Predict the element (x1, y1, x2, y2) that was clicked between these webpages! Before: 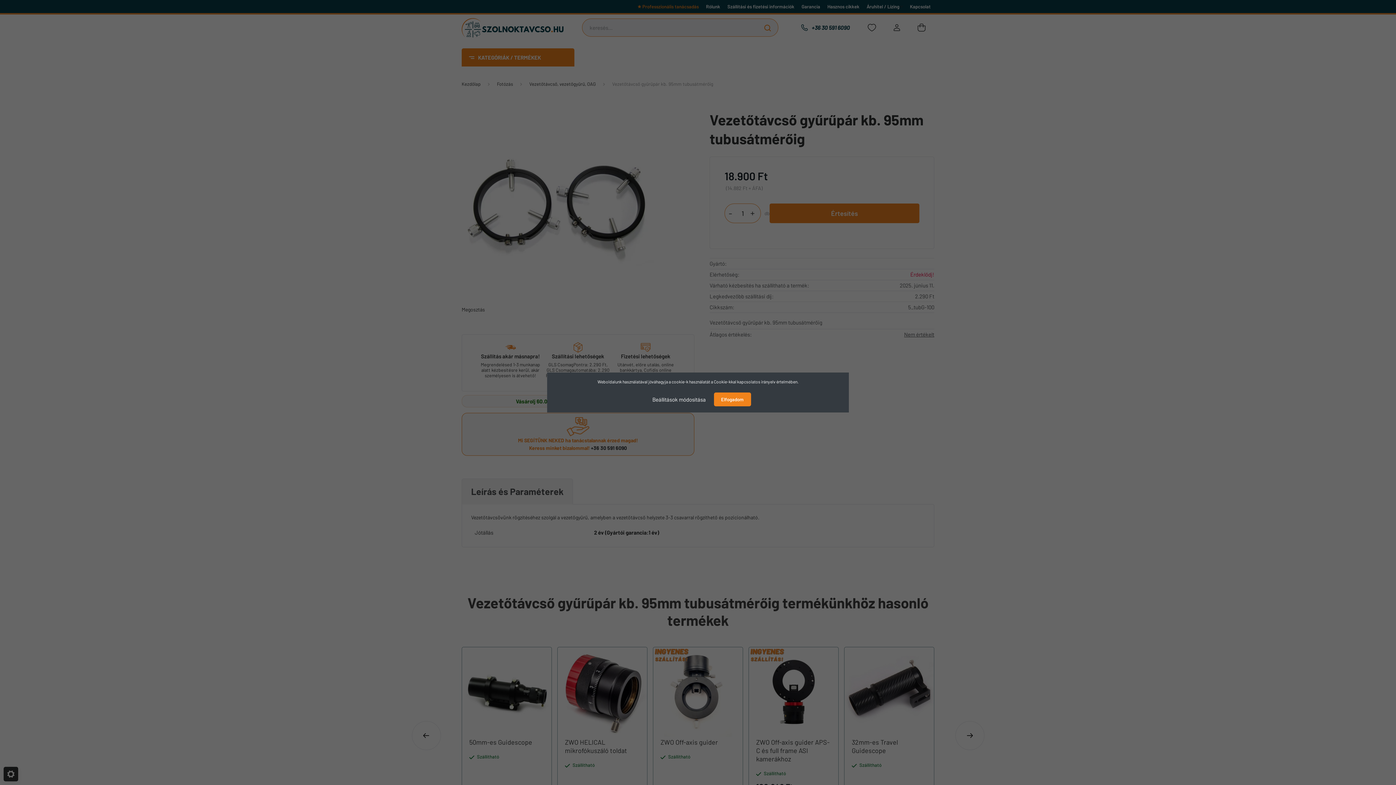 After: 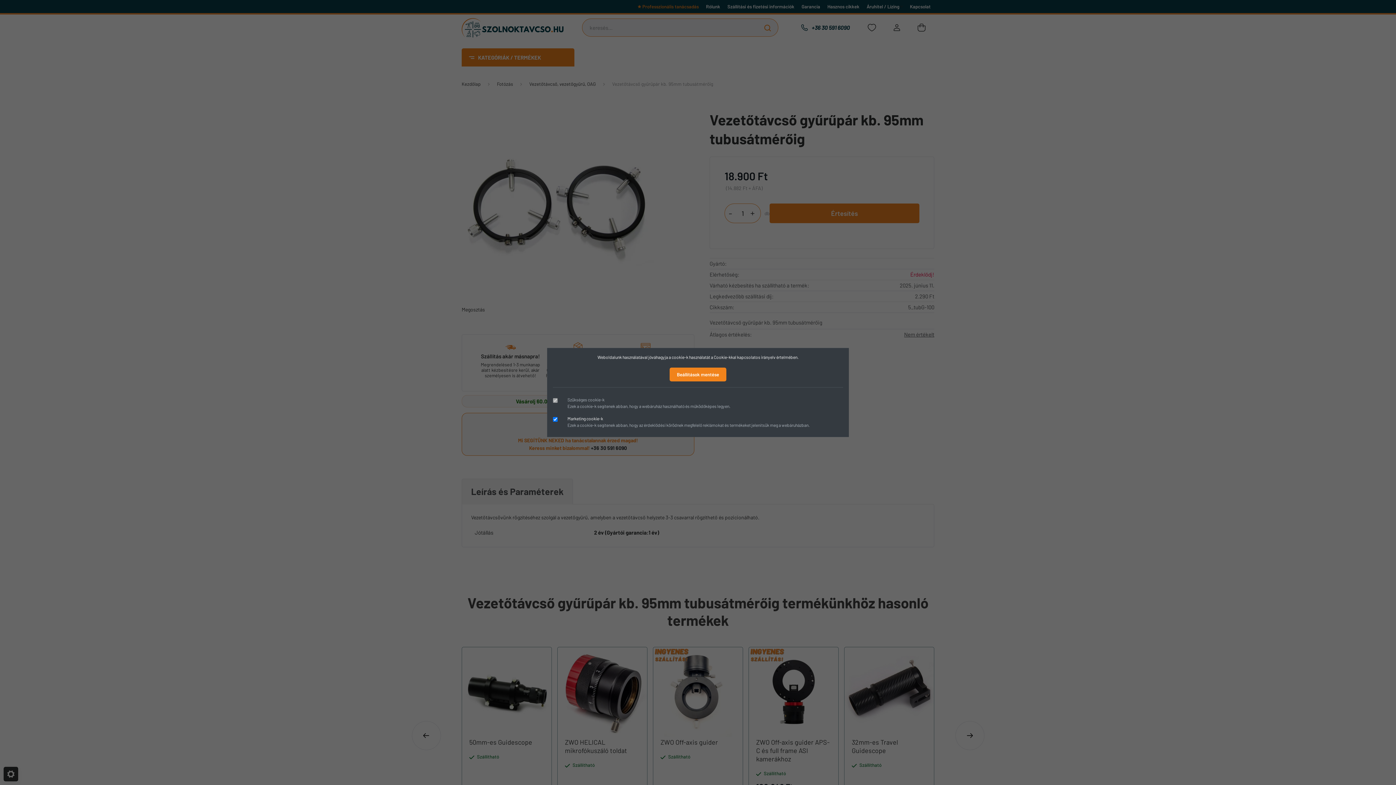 Action: label: Beállítások módosítása bbox: (645, 392, 713, 406)